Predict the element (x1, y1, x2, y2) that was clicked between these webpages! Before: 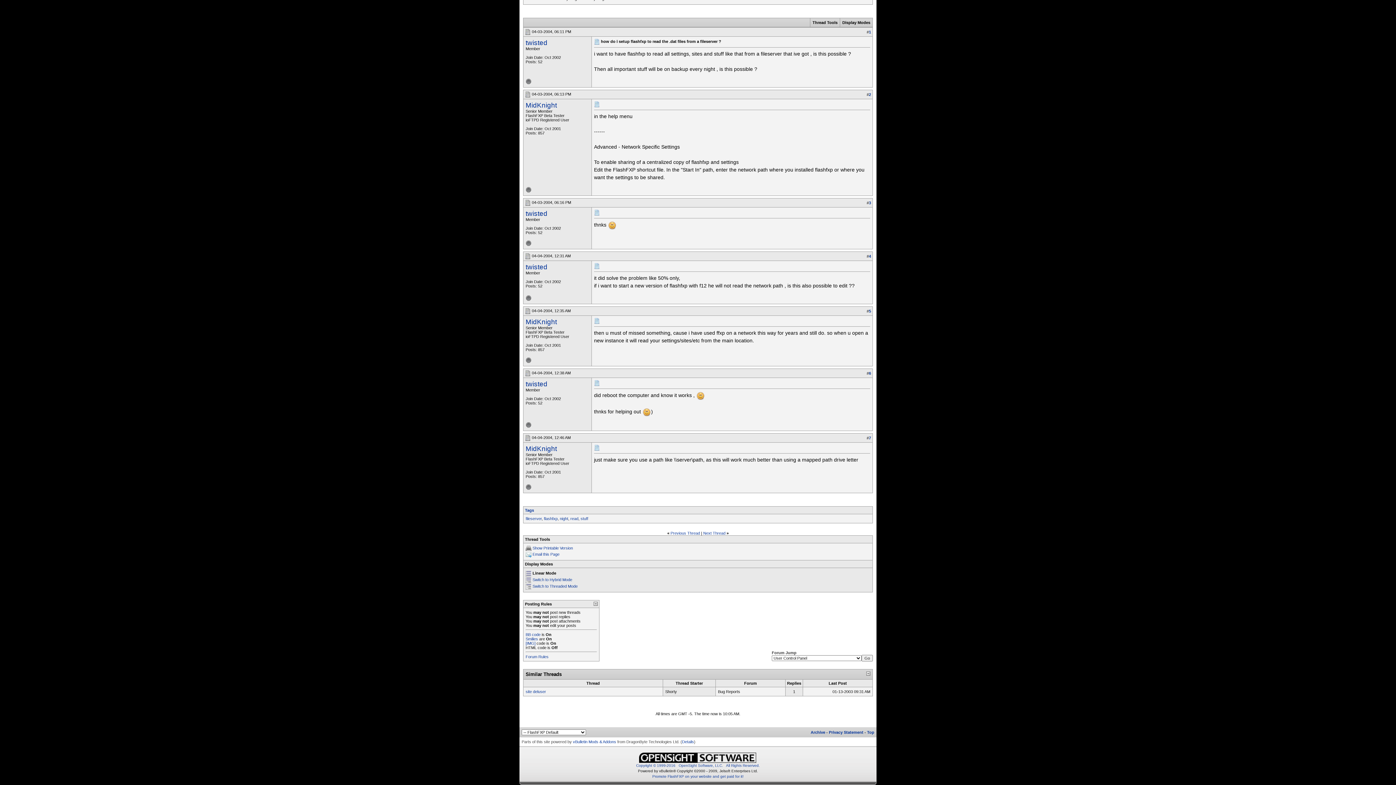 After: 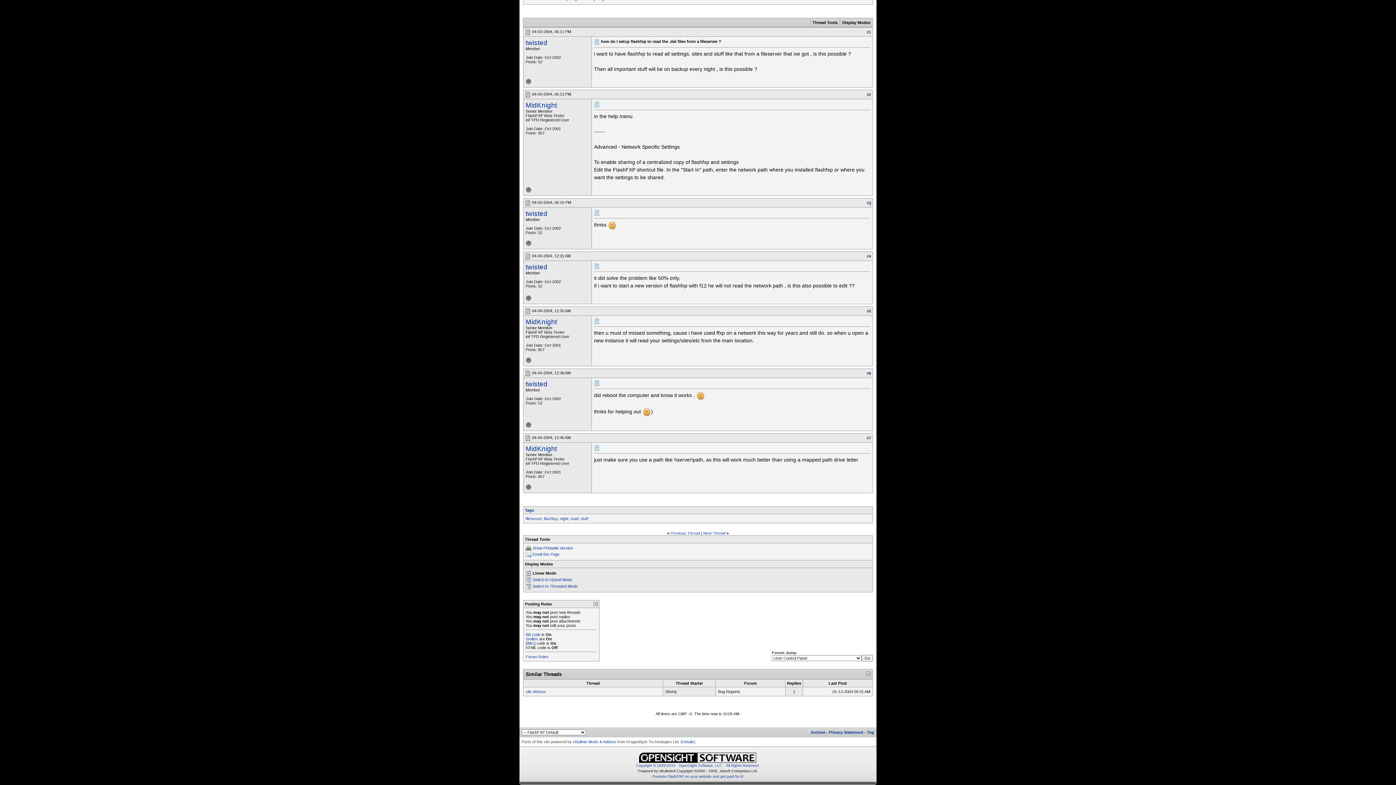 Action: label: 3 bbox: (869, 200, 871, 205)